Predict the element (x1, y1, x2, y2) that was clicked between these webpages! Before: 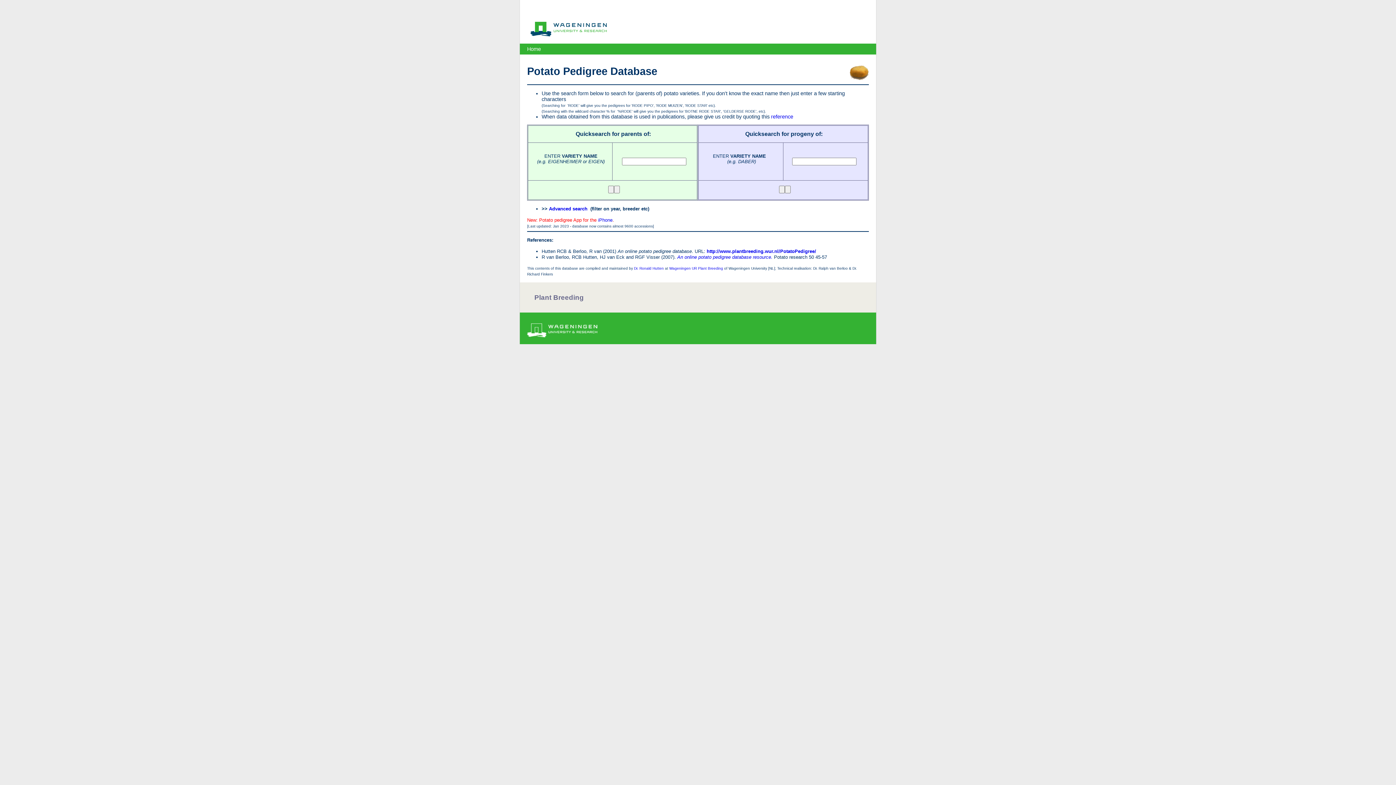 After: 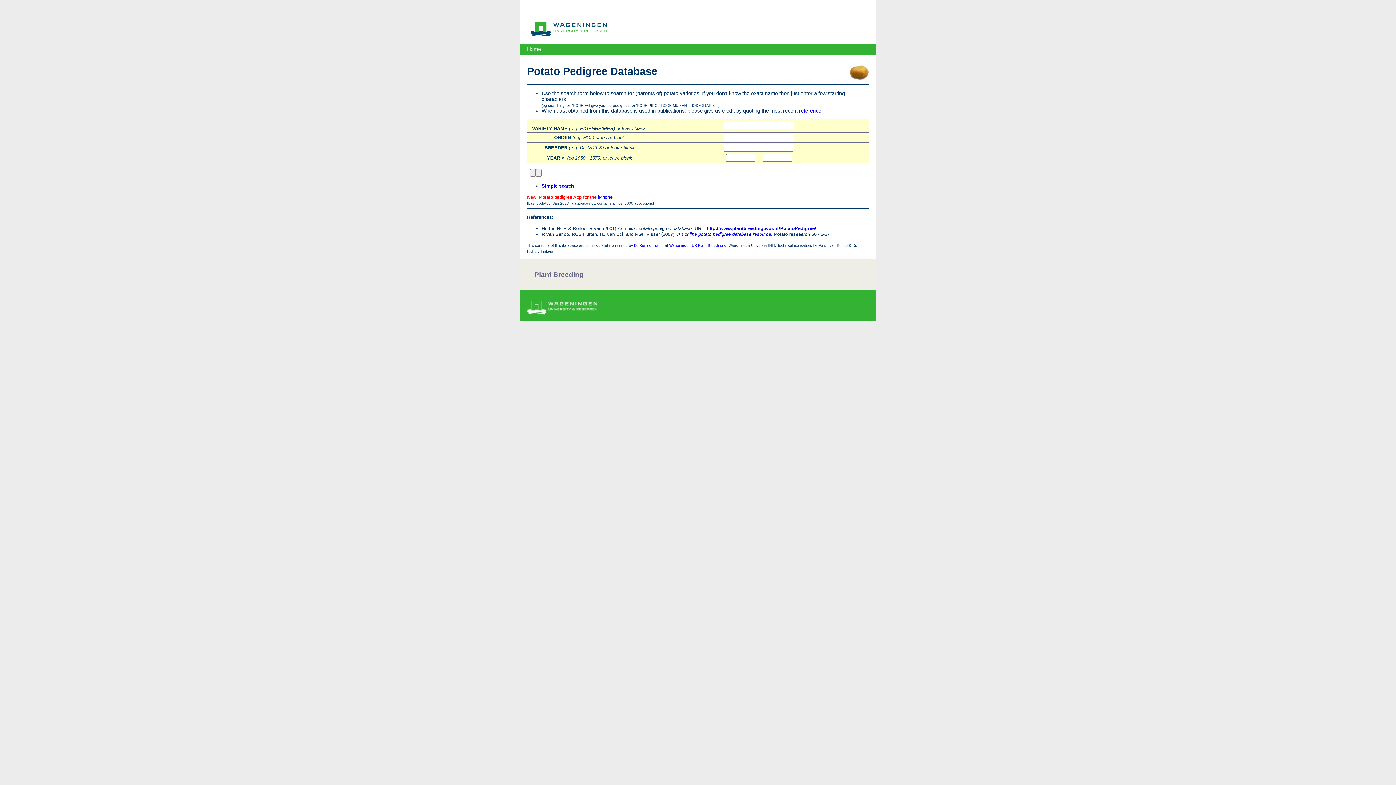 Action: bbox: (549, 206, 587, 211) label: Advanced search